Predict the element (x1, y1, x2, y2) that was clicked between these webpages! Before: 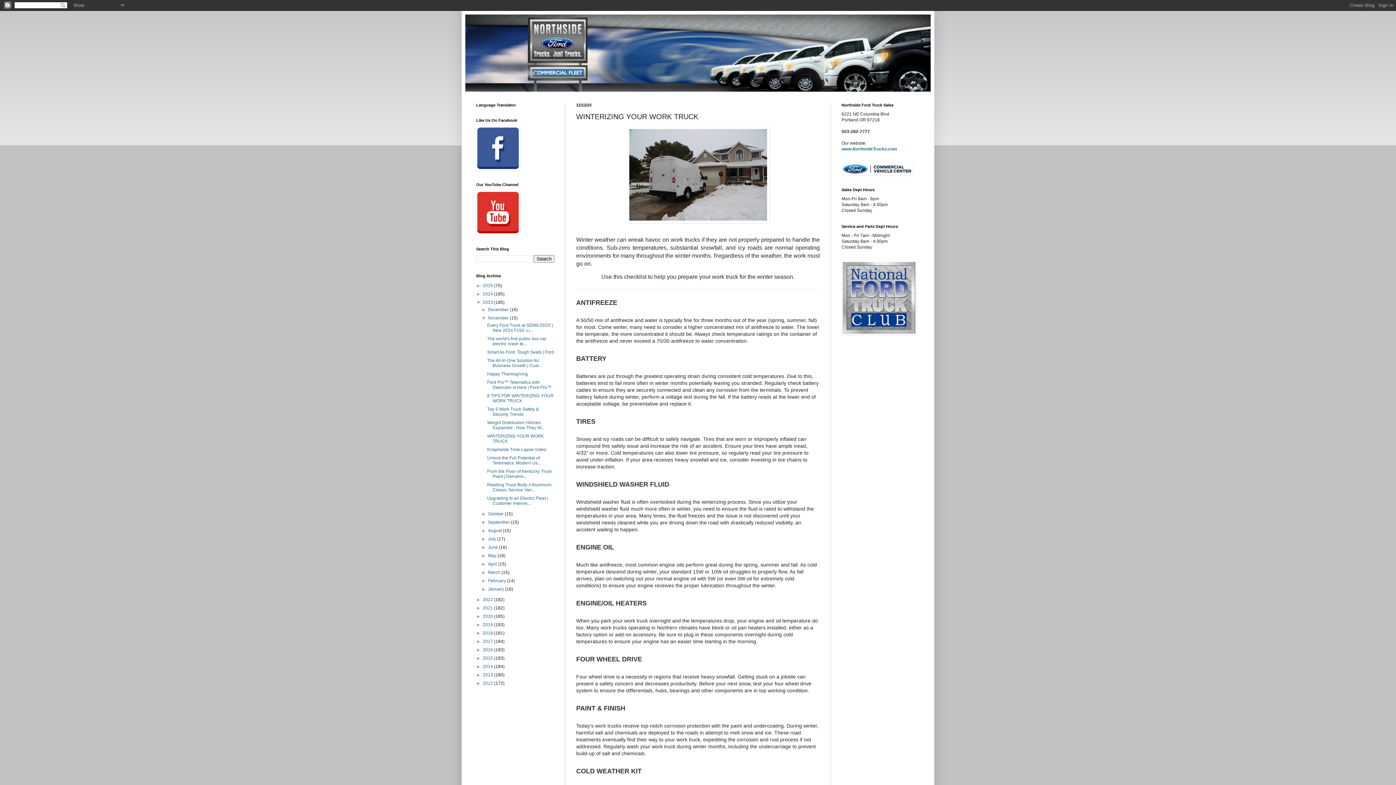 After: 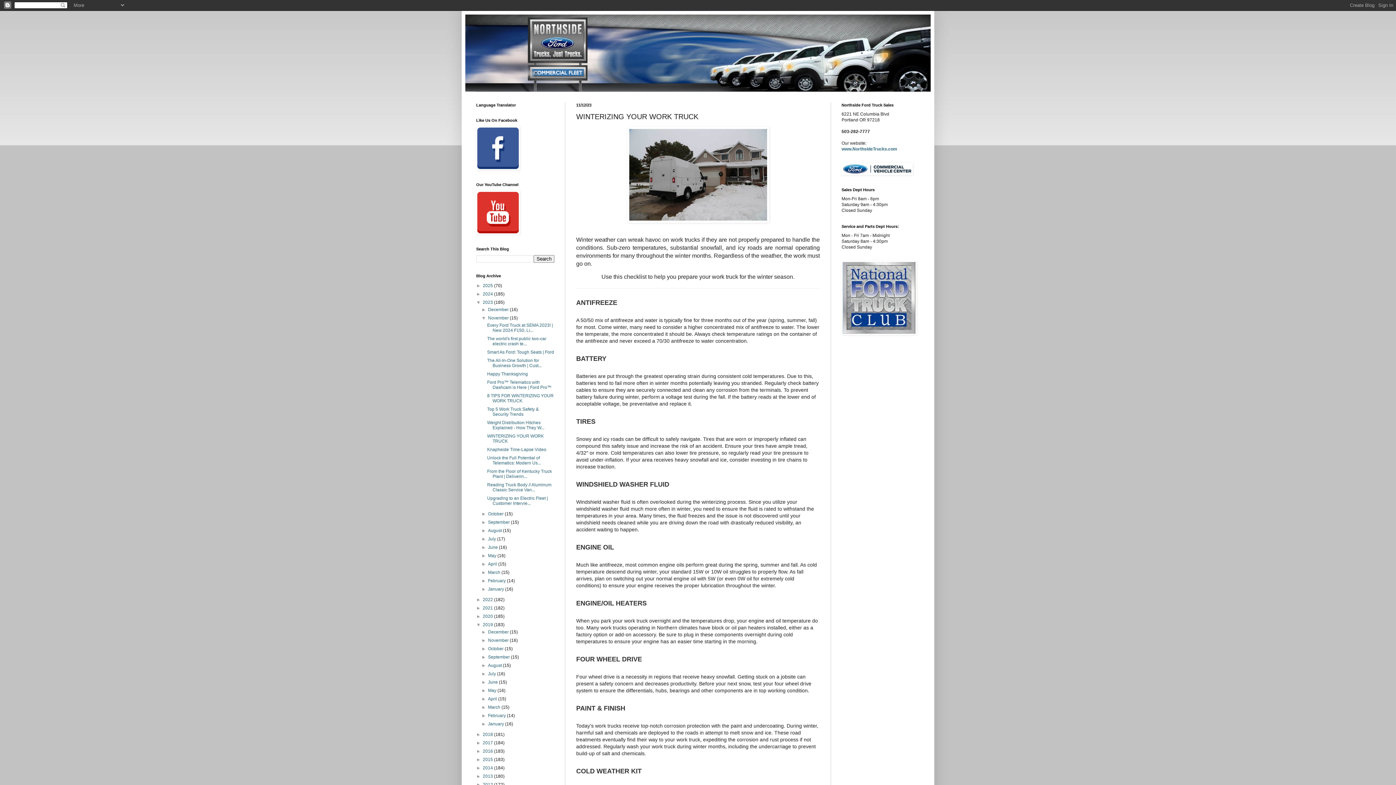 Action: label: ►   bbox: (476, 622, 482, 627)